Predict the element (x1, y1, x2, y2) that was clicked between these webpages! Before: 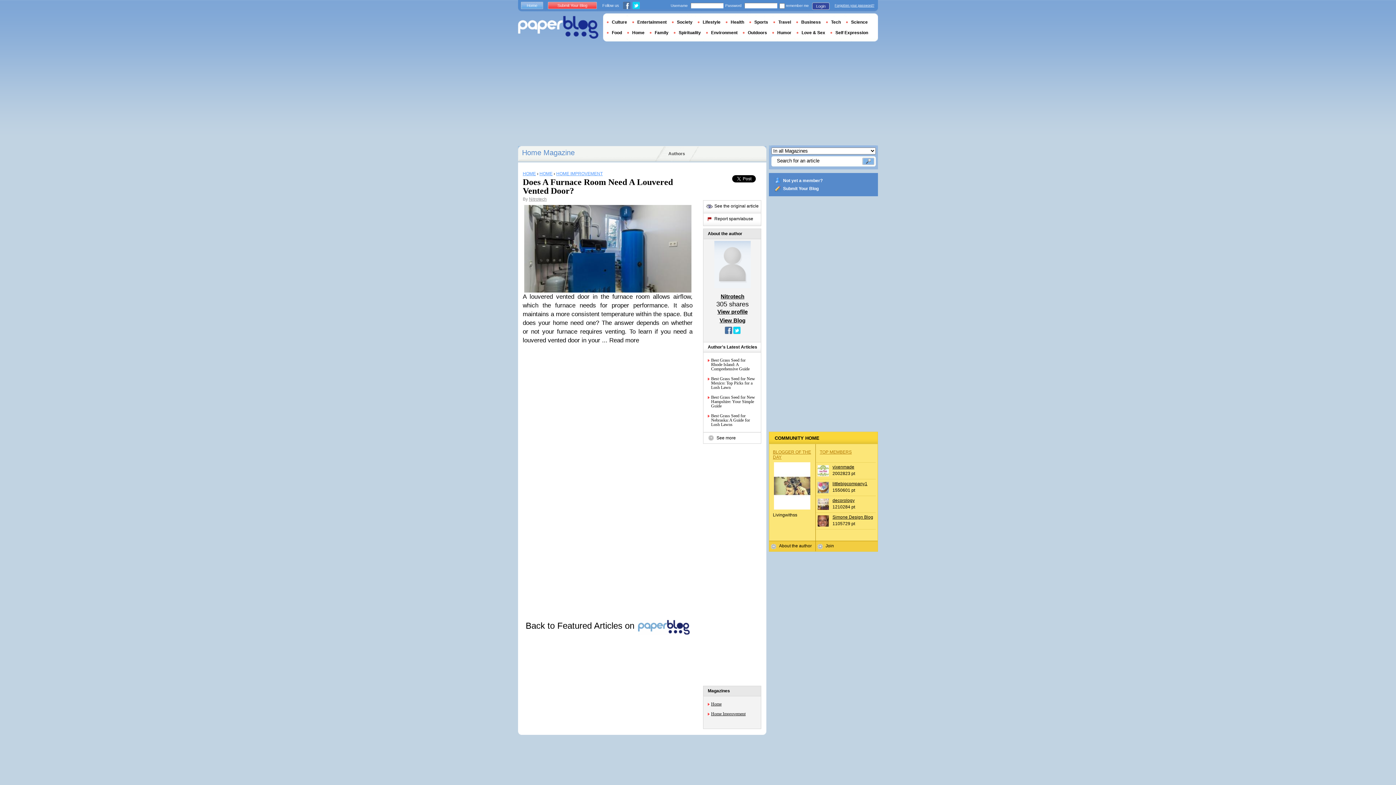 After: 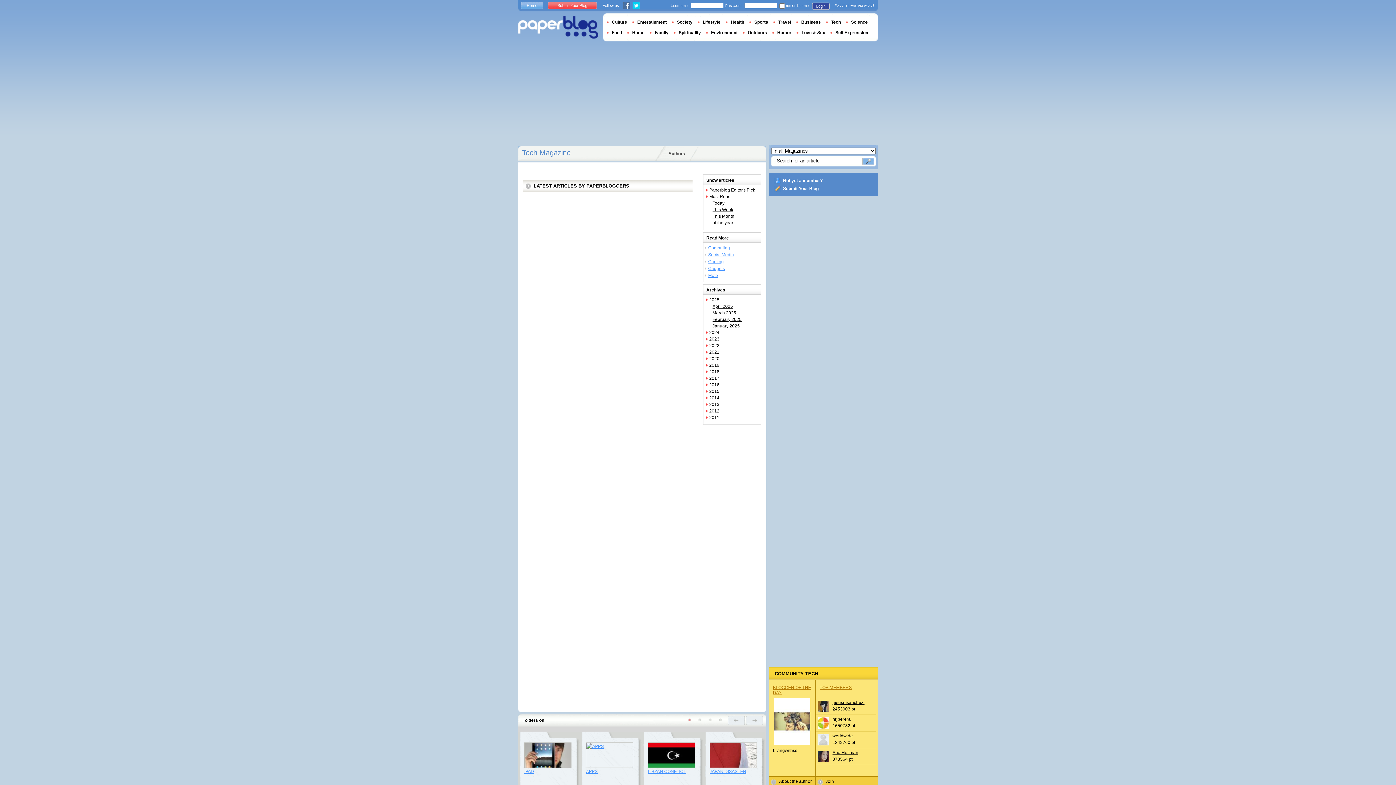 Action: label: Tech bbox: (826, 19, 846, 24)